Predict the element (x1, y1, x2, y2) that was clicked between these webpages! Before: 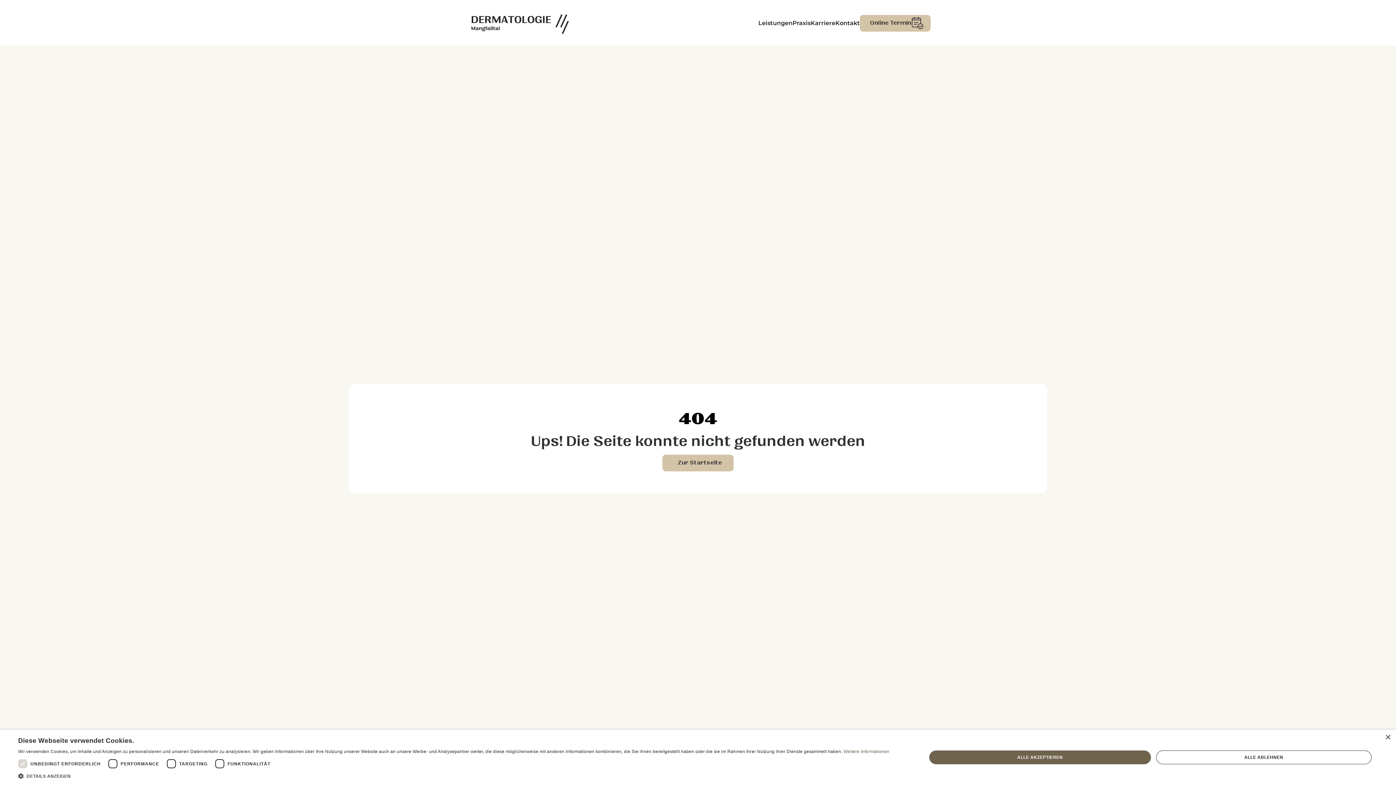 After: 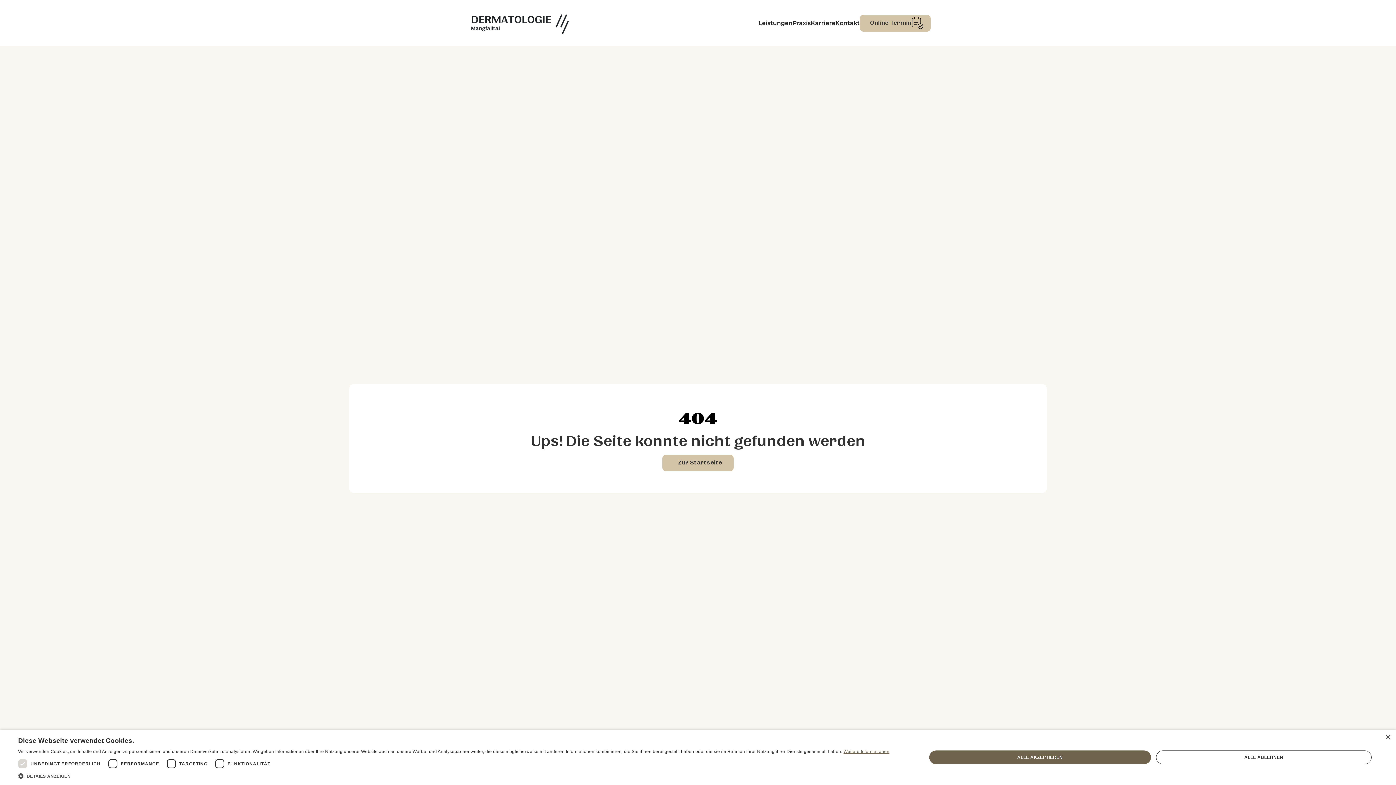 Action: label: Weitere Informationen, opens a new window bbox: (843, 749, 889, 754)